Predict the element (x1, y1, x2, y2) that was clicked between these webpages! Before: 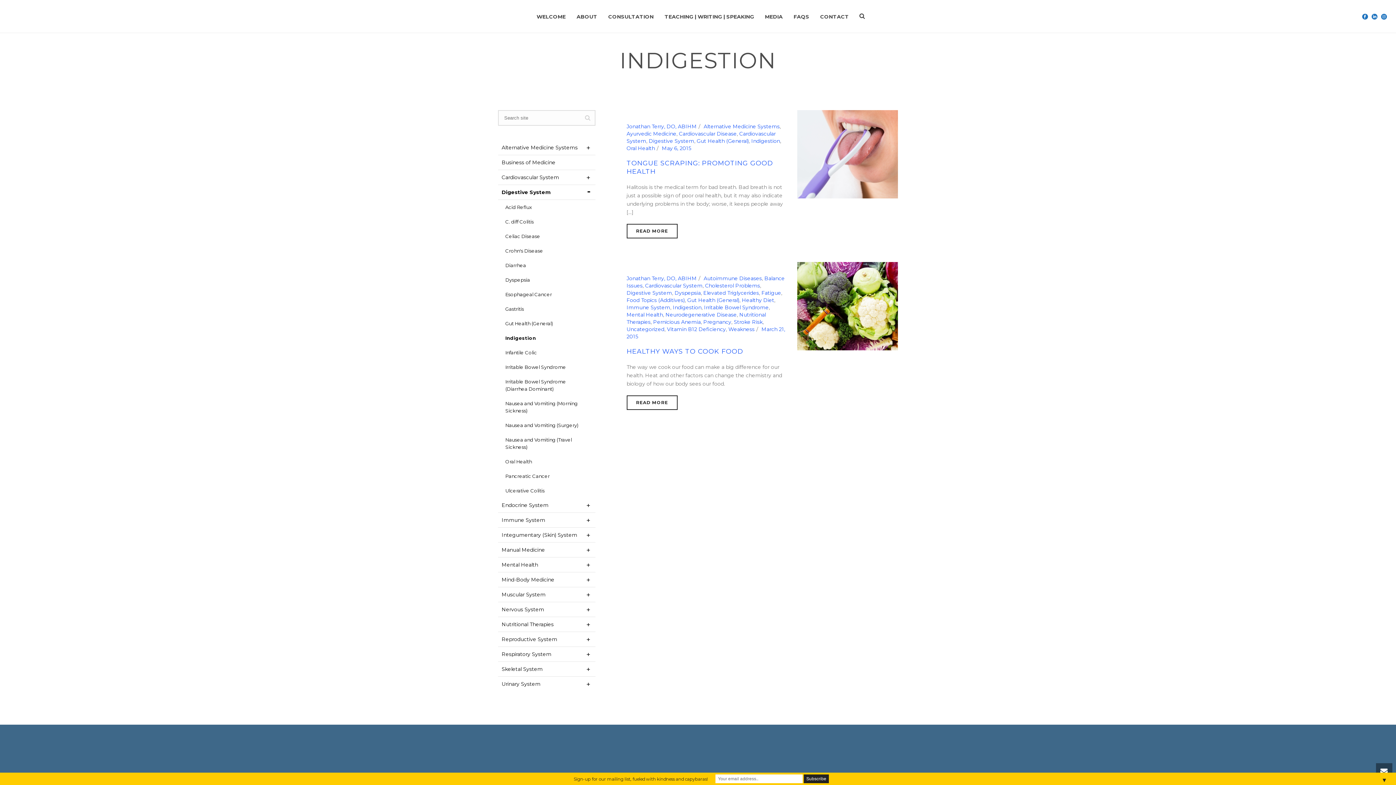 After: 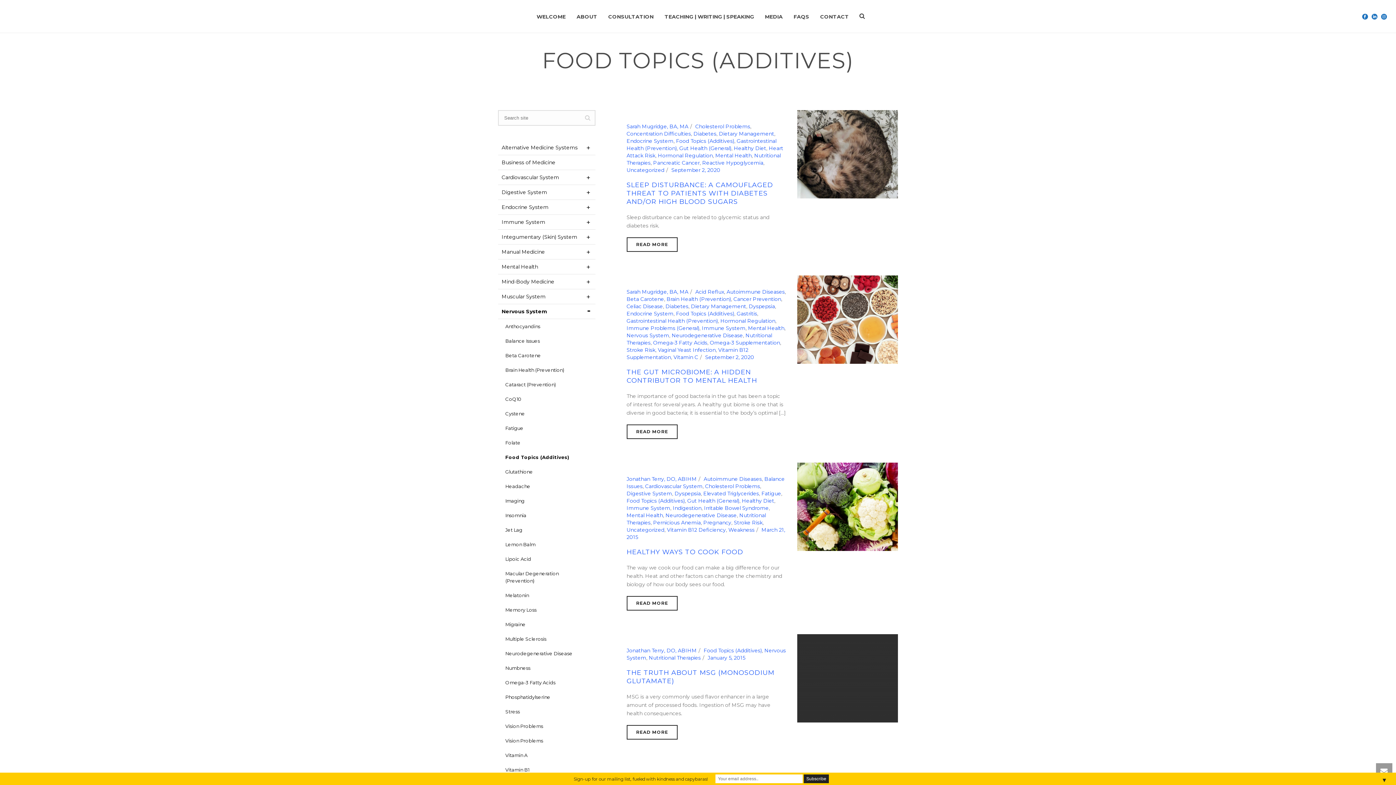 Action: bbox: (626, 297, 684, 303) label: Food Topics (Additives)